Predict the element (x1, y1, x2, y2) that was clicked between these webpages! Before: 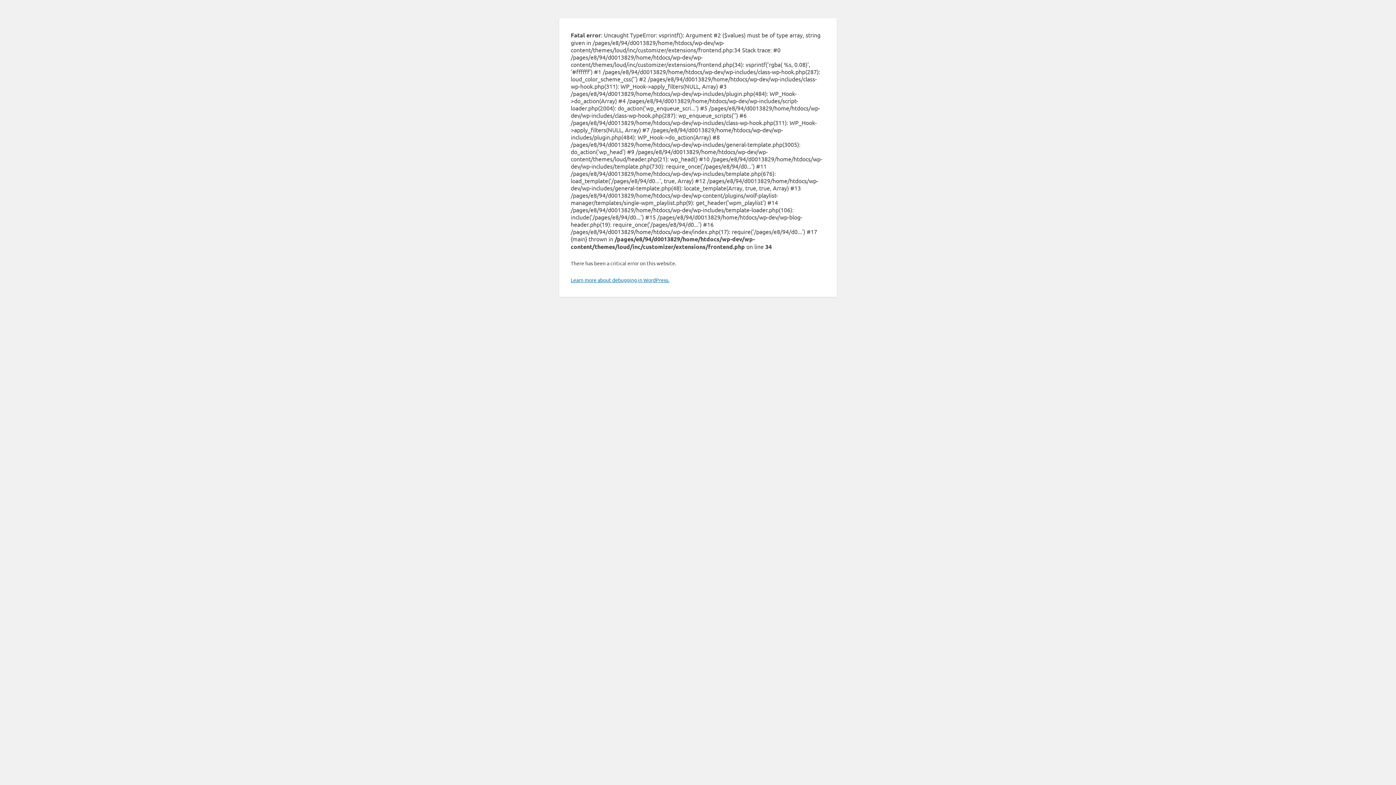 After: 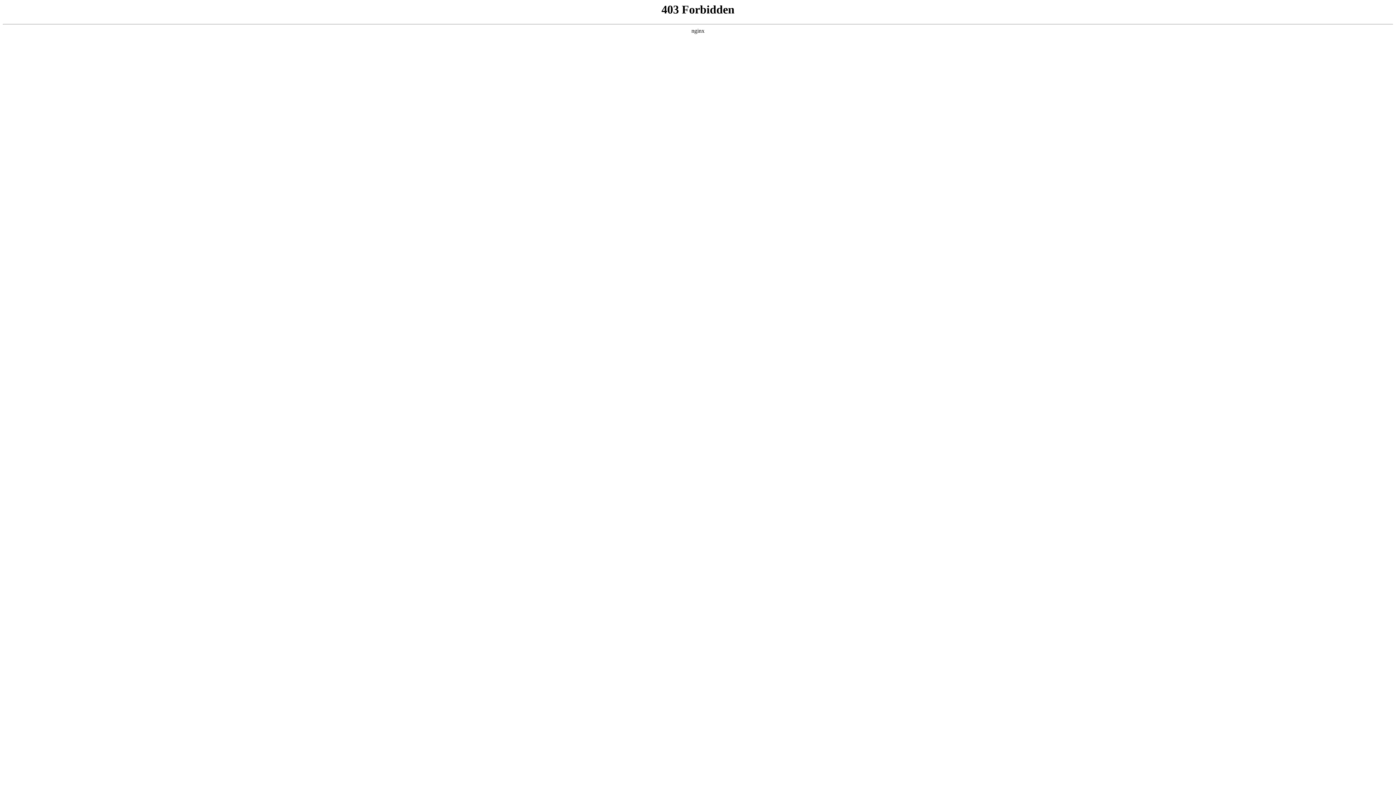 Action: bbox: (570, 276, 669, 283) label: Learn more about debugging in WordPress.